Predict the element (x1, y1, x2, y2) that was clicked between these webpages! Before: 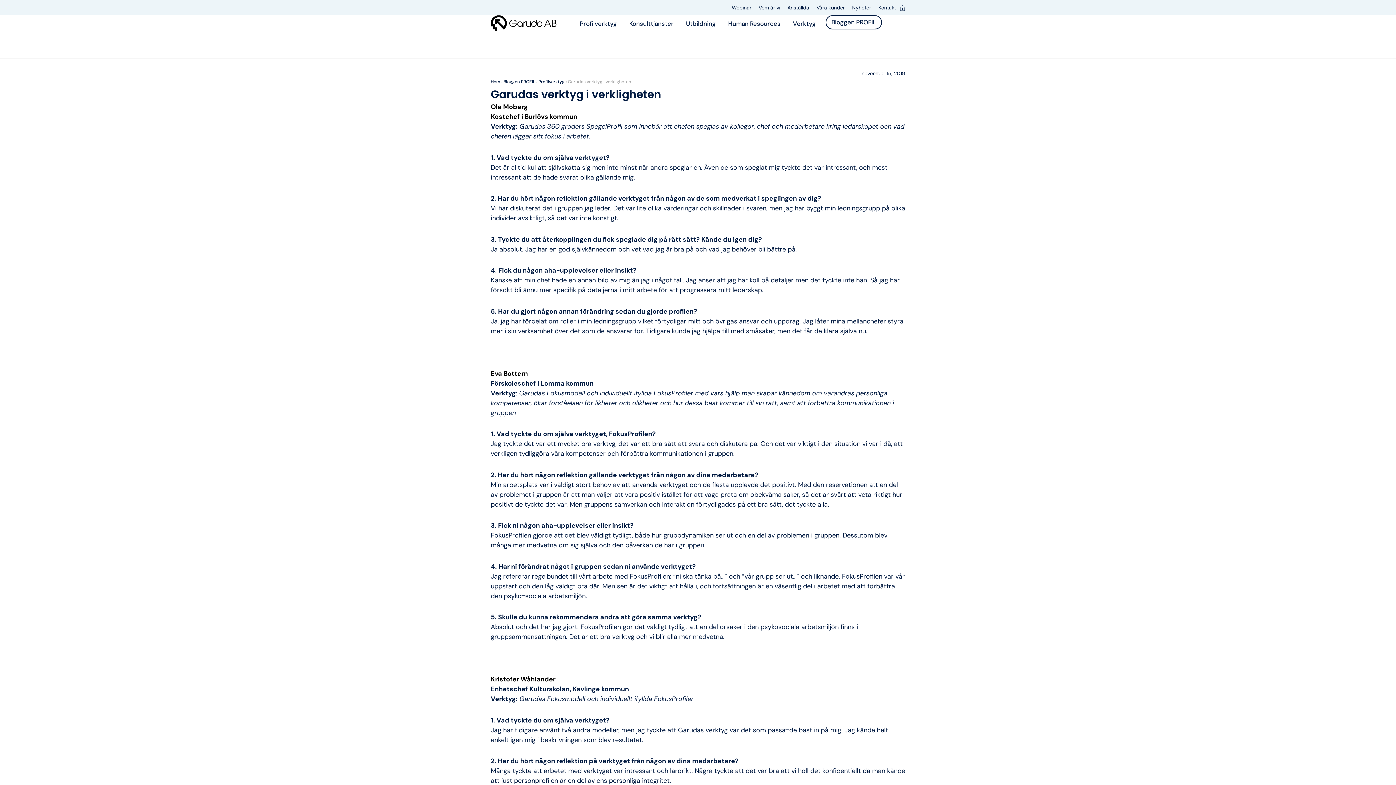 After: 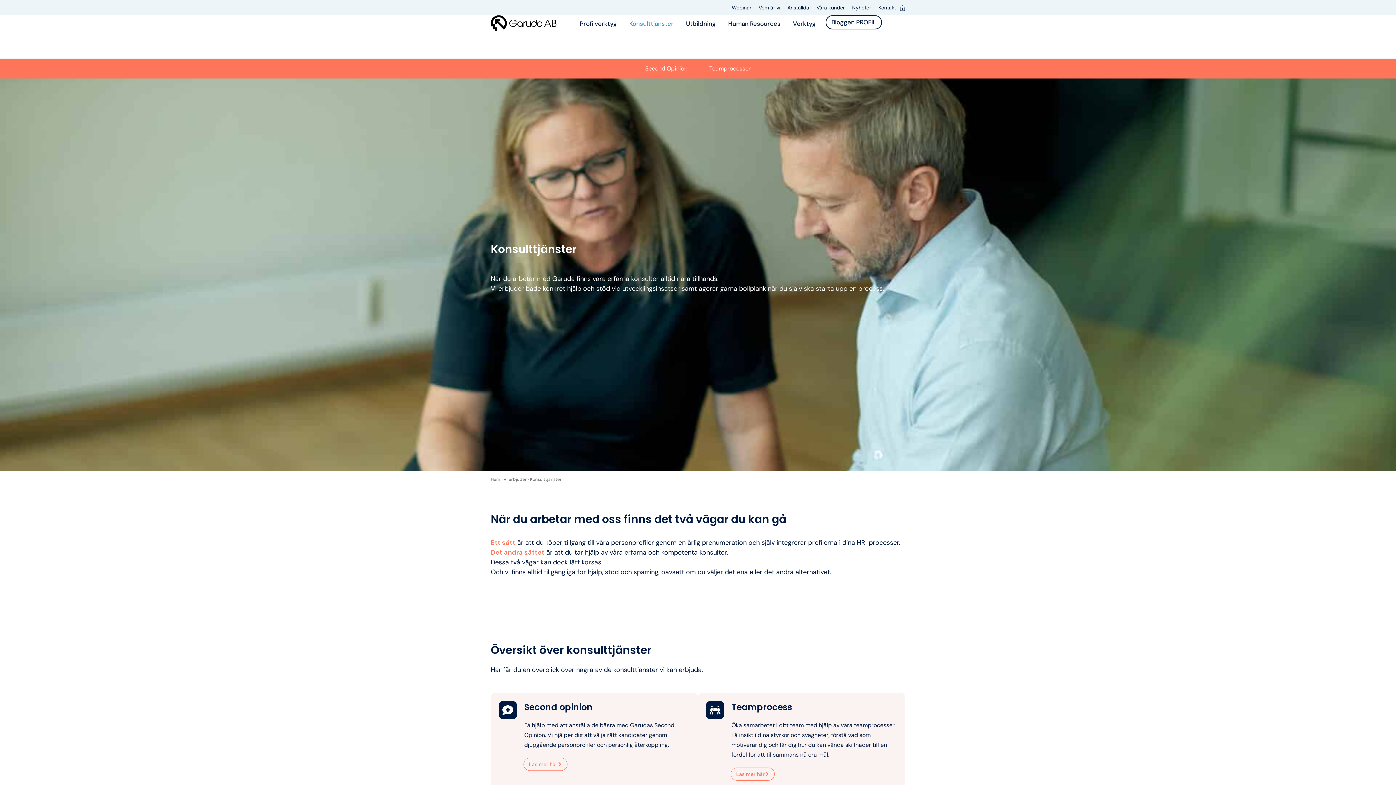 Action: label: Konsulttjänster bbox: (623, 15, 680, 32)